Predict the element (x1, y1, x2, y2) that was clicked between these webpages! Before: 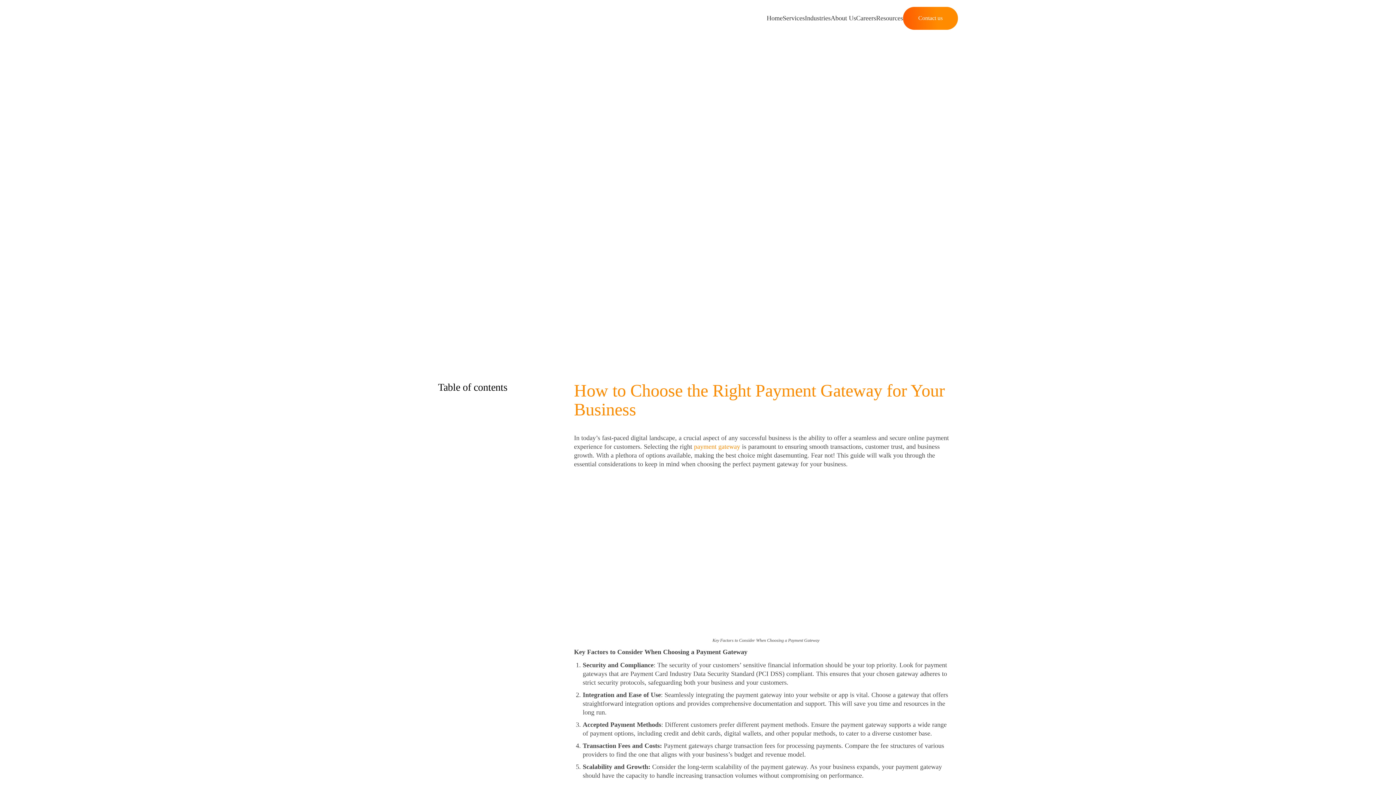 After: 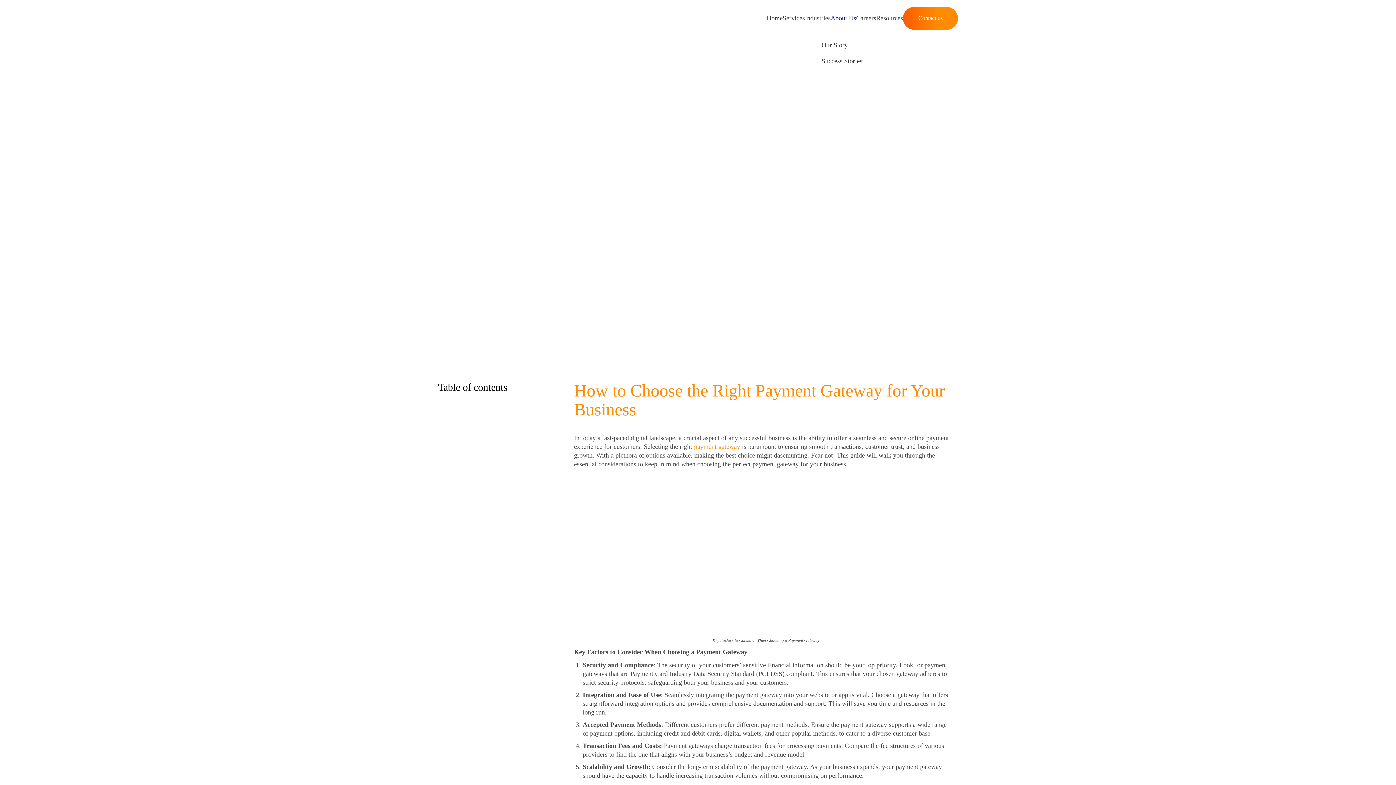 Action: bbox: (830, 14, 856, 21) label: About Us